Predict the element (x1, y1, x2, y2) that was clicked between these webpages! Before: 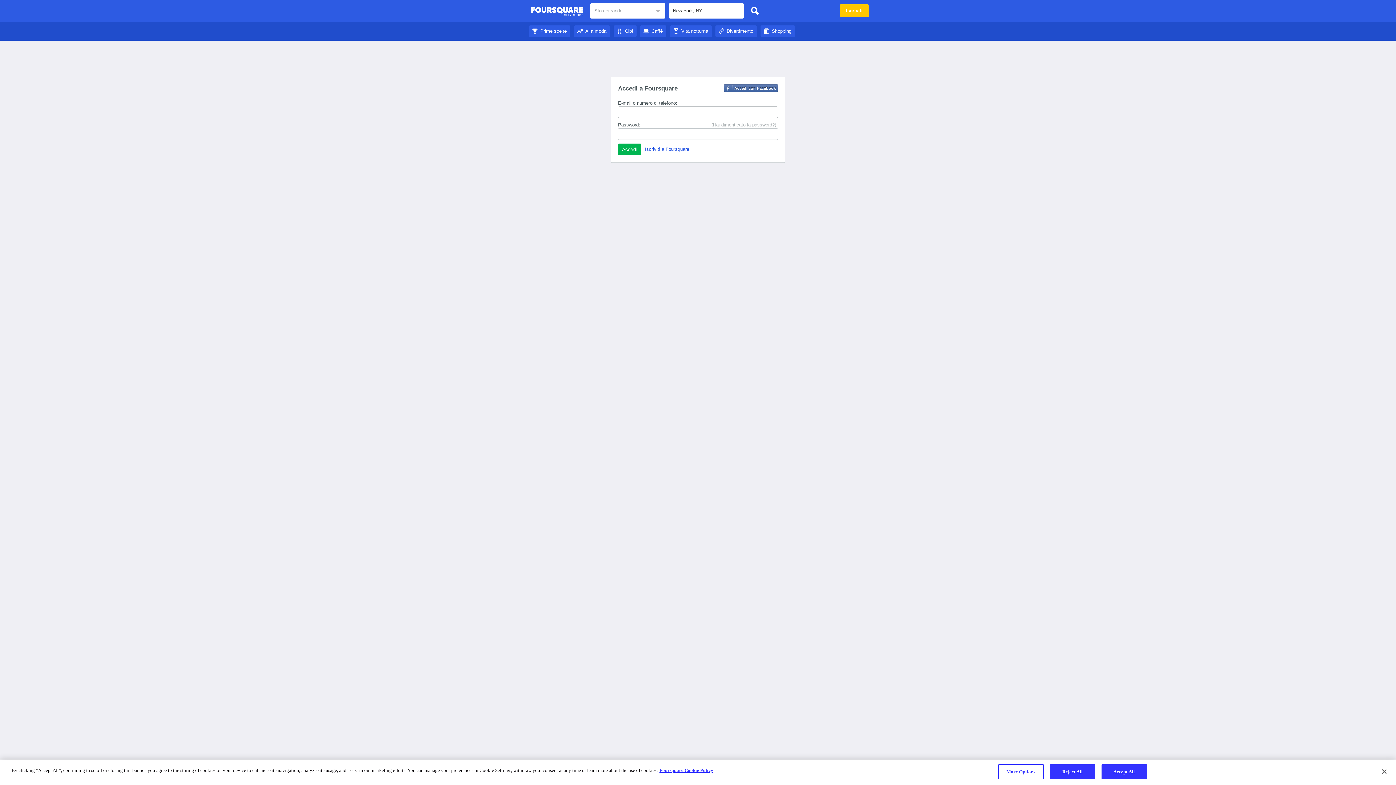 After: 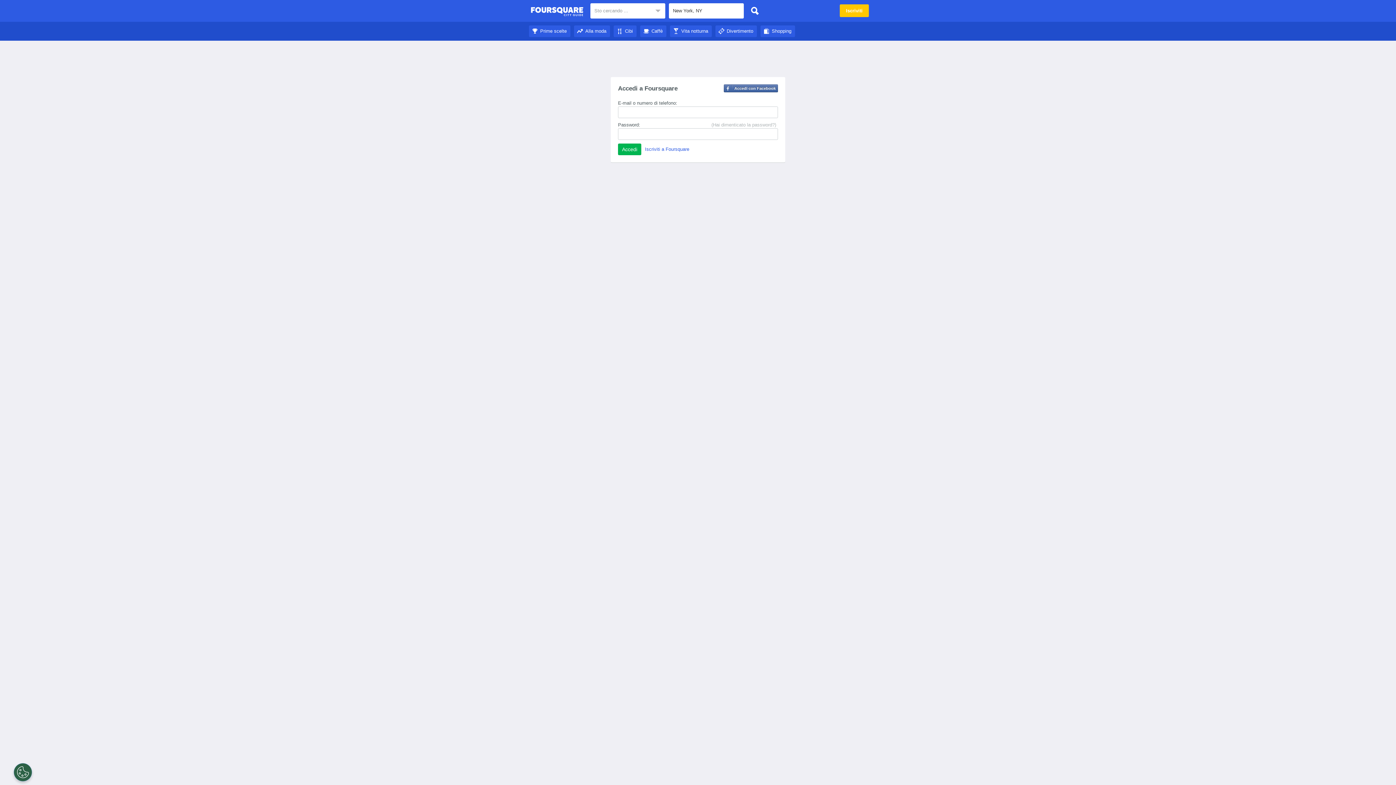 Action: label: Close bbox: (1376, 764, 1392, 780)